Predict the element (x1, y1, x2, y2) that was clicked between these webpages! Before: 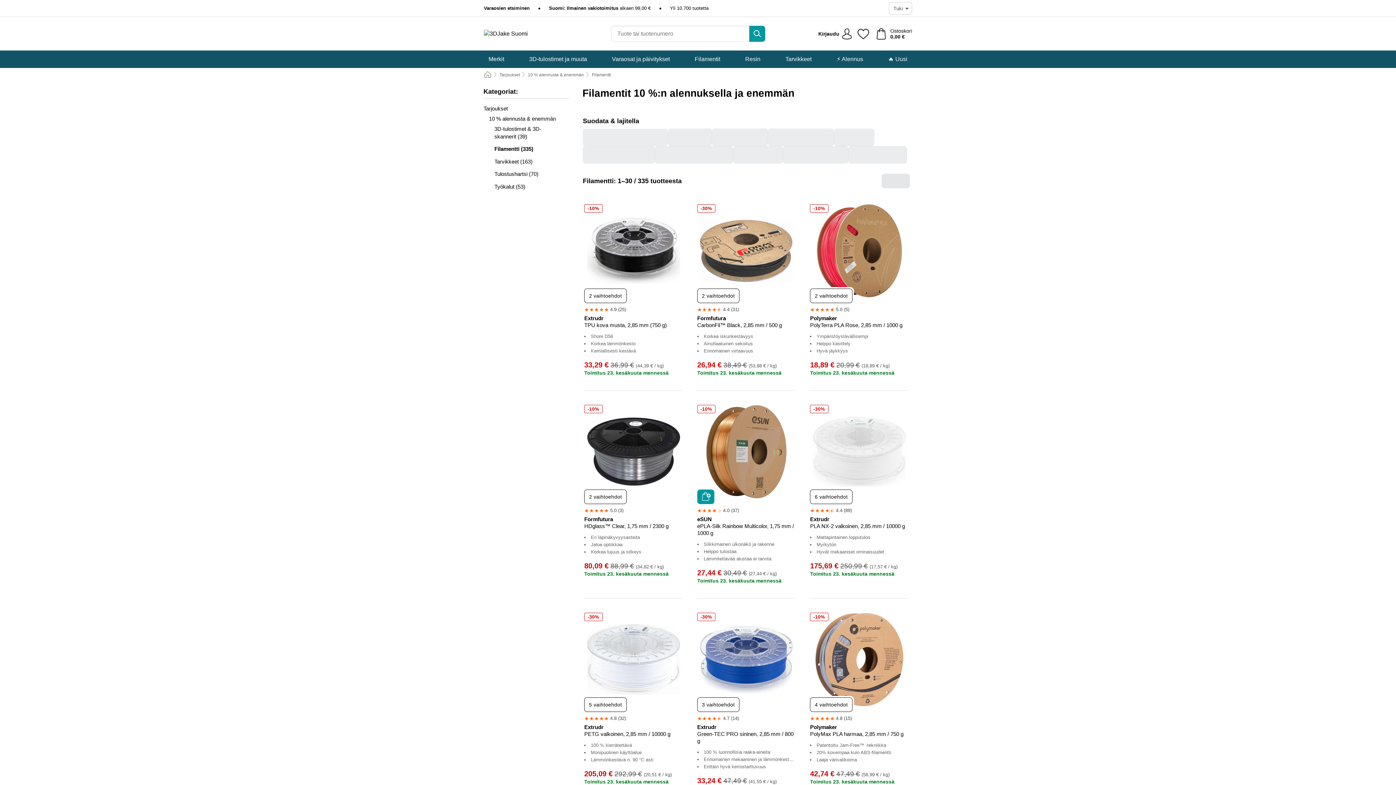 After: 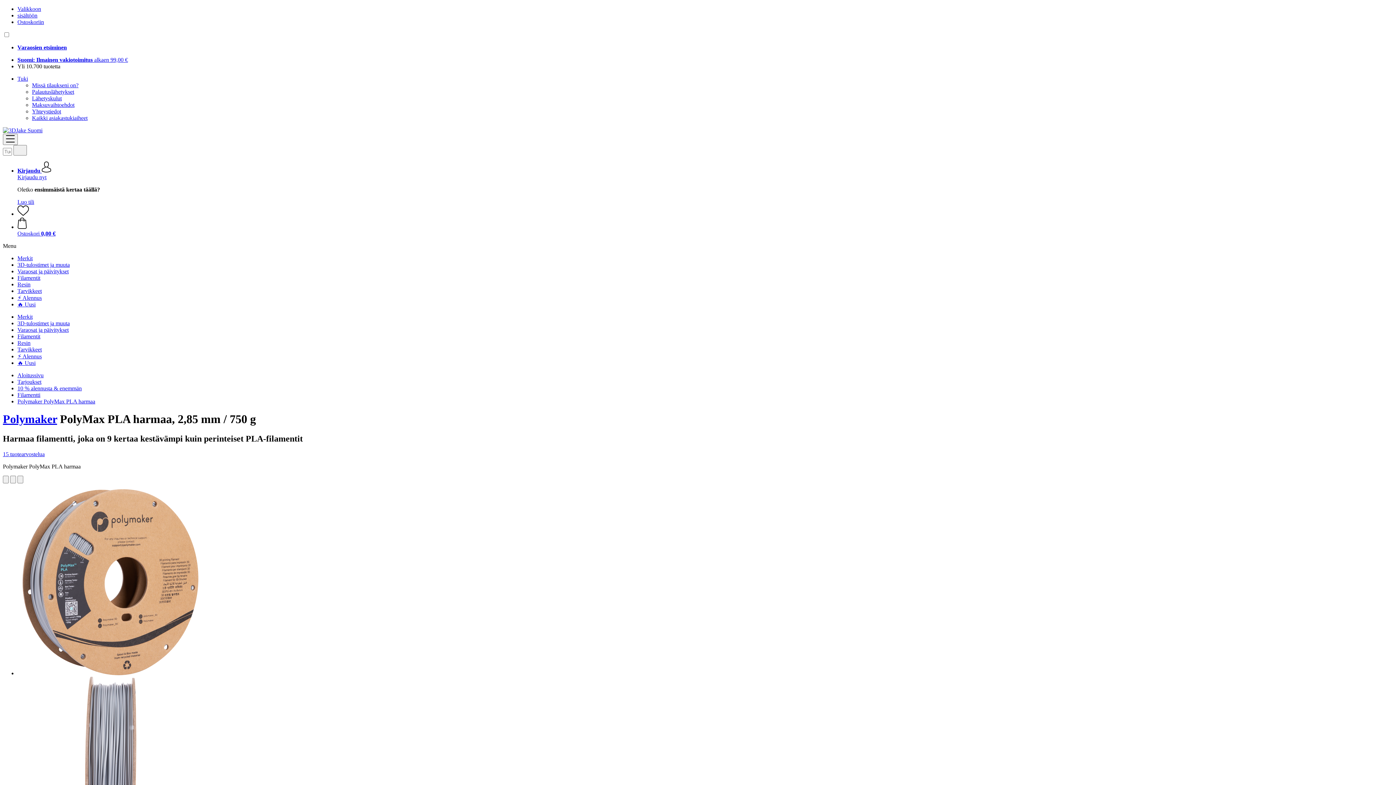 Action: bbox: (810, 697, 852, 712) label: 4 vaihtoehdot